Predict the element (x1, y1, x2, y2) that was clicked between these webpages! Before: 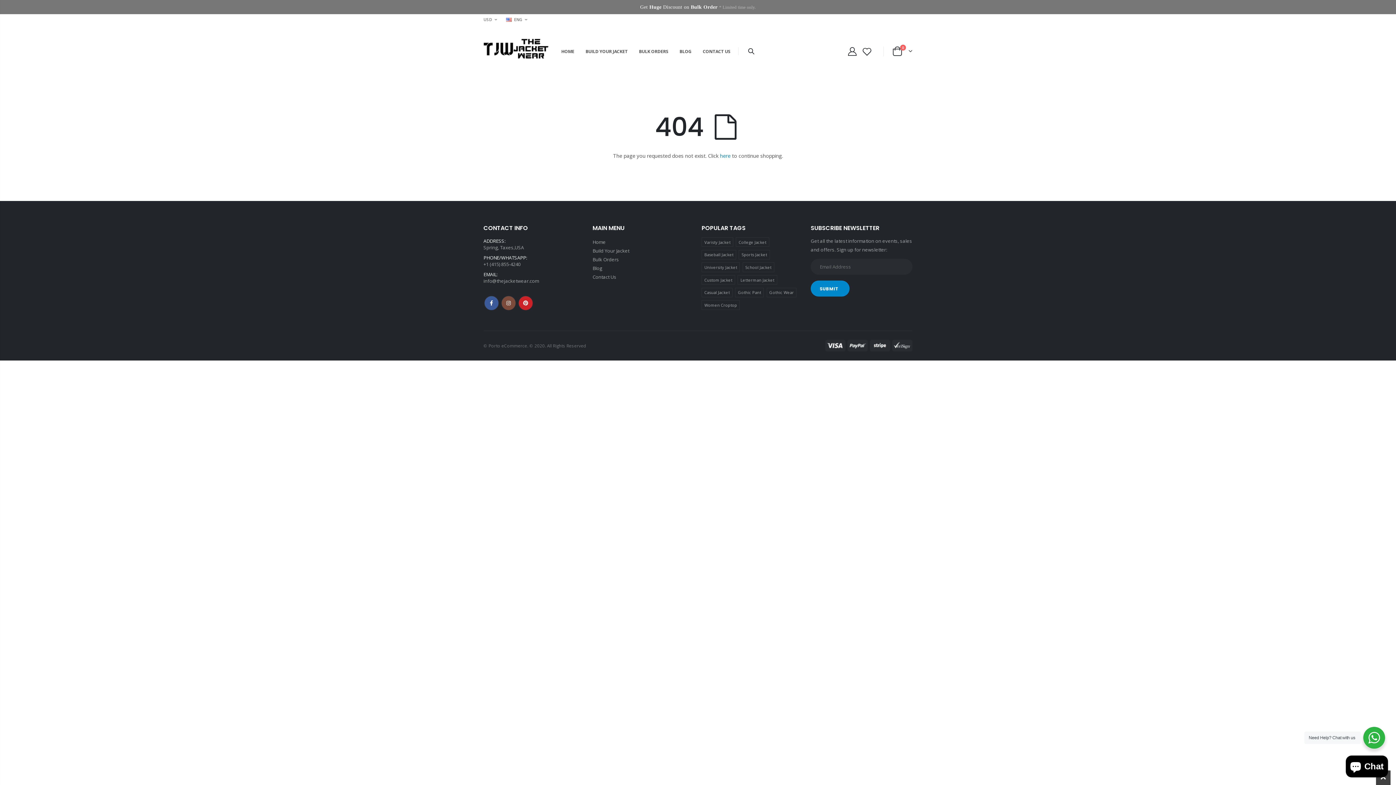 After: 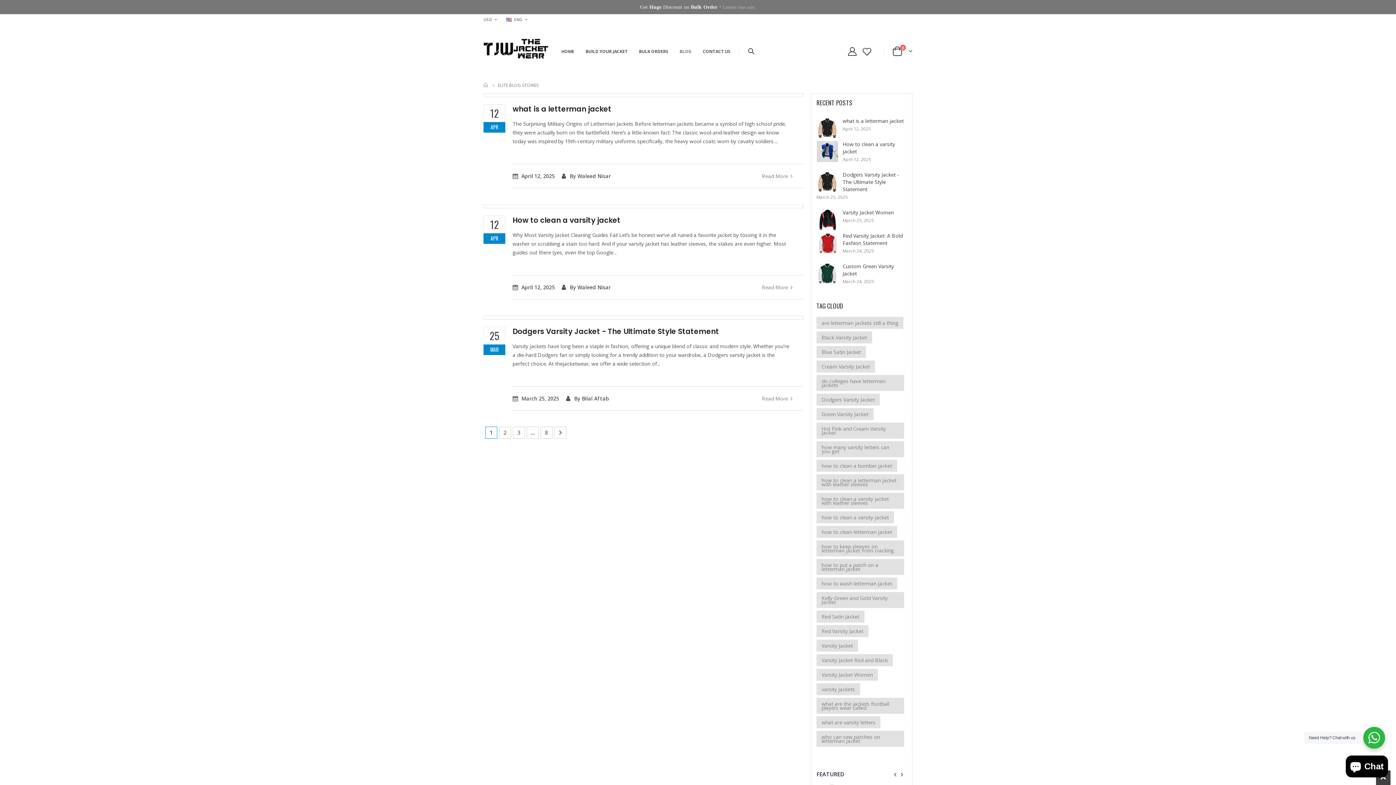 Action: bbox: (592, 265, 602, 271) label: Blog